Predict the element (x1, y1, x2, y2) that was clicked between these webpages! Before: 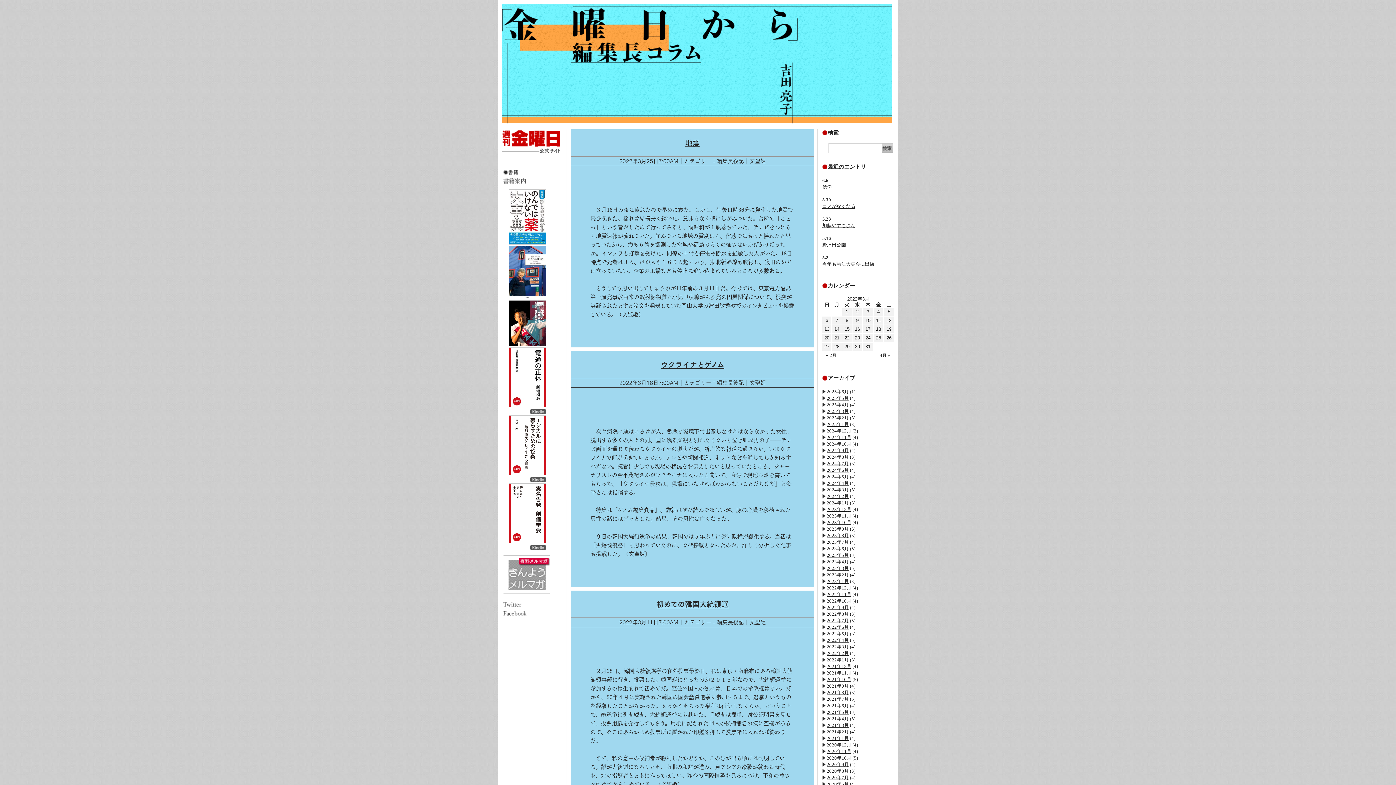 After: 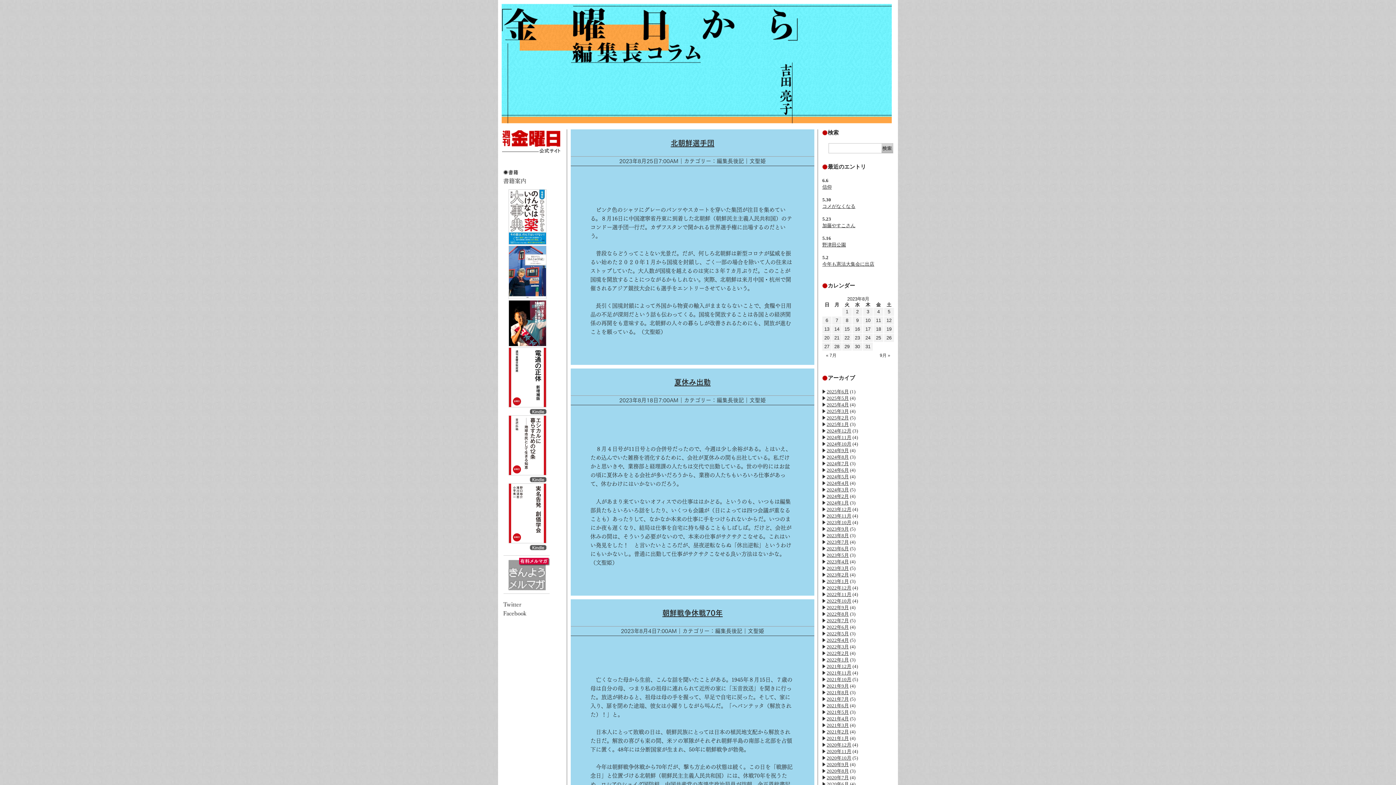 Action: bbox: (826, 533, 849, 538) label: 2023年8月